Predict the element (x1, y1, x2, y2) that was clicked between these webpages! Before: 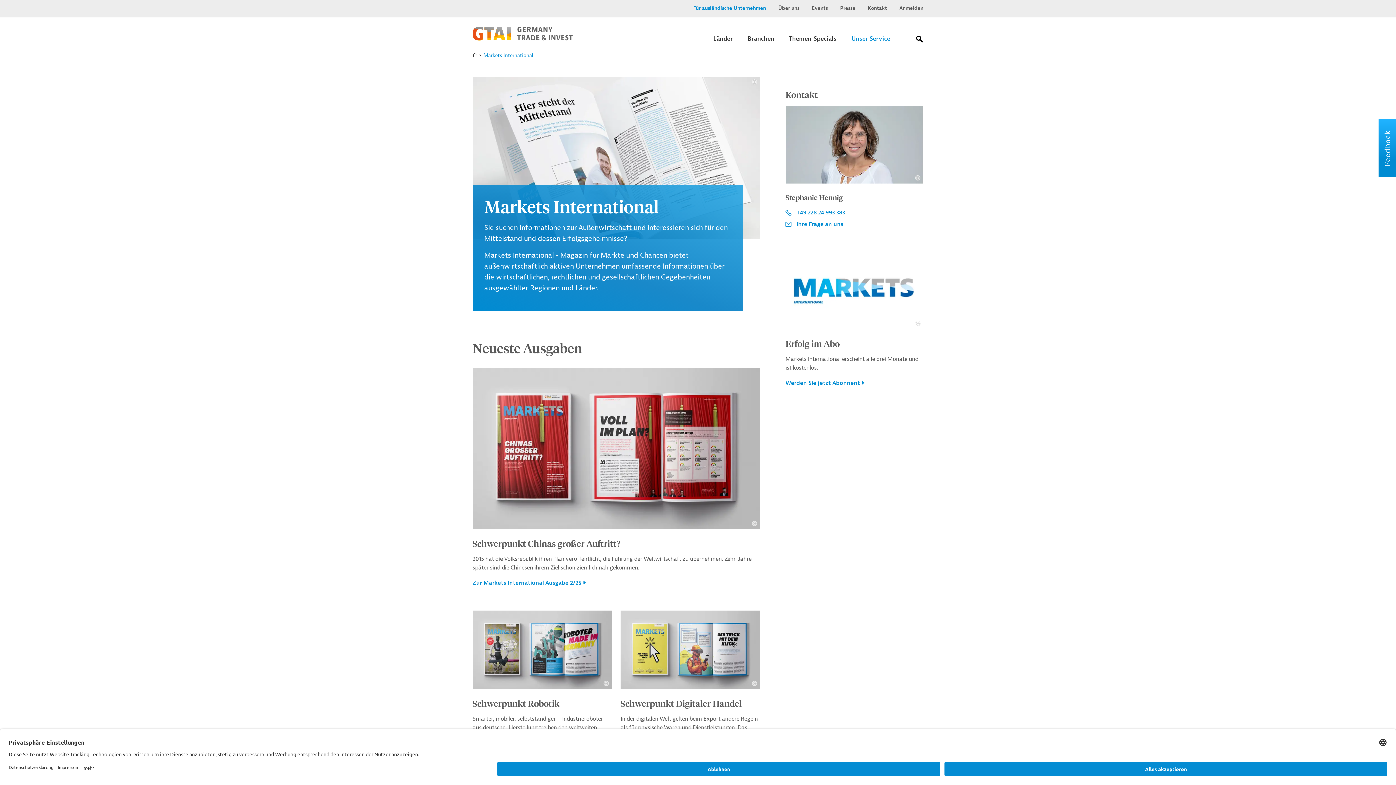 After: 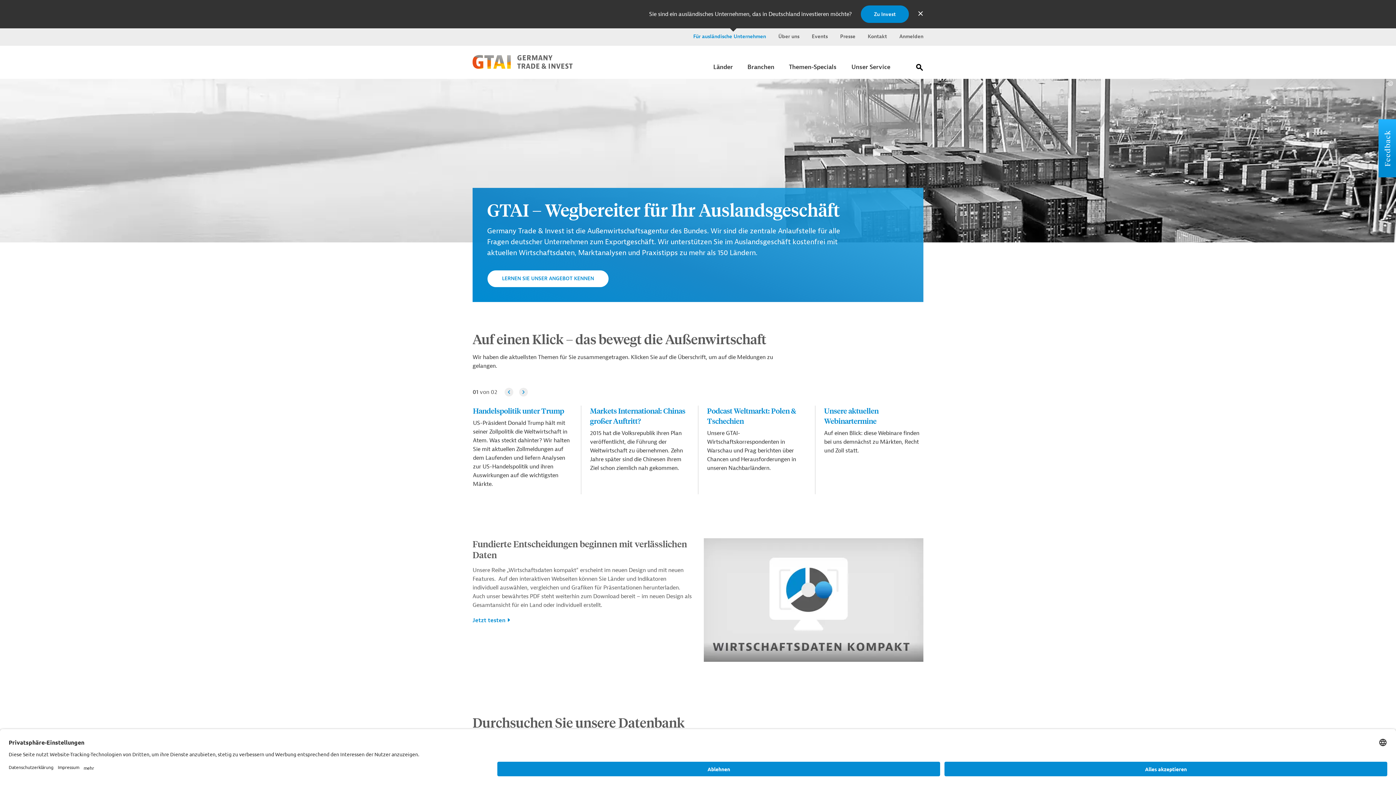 Action: bbox: (472, 35, 572, 42)